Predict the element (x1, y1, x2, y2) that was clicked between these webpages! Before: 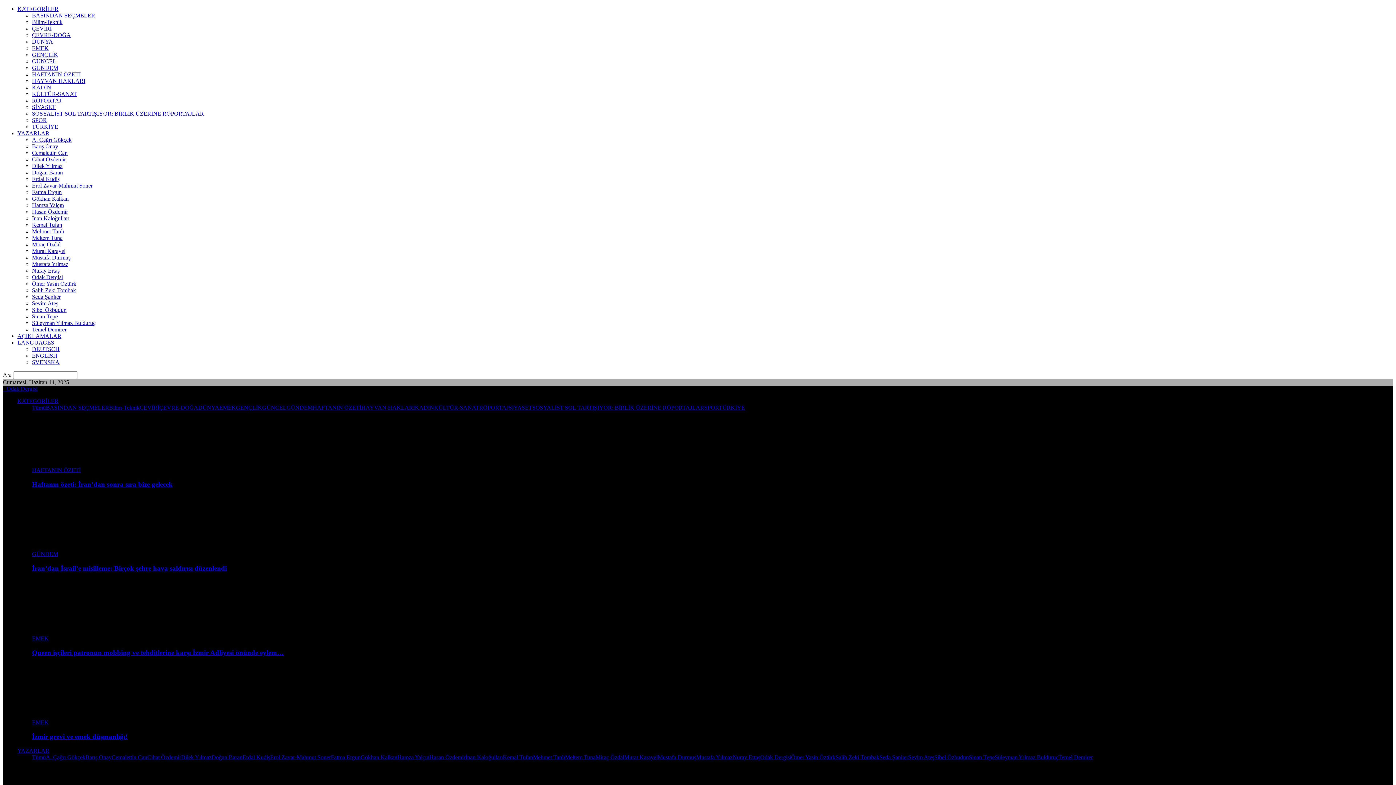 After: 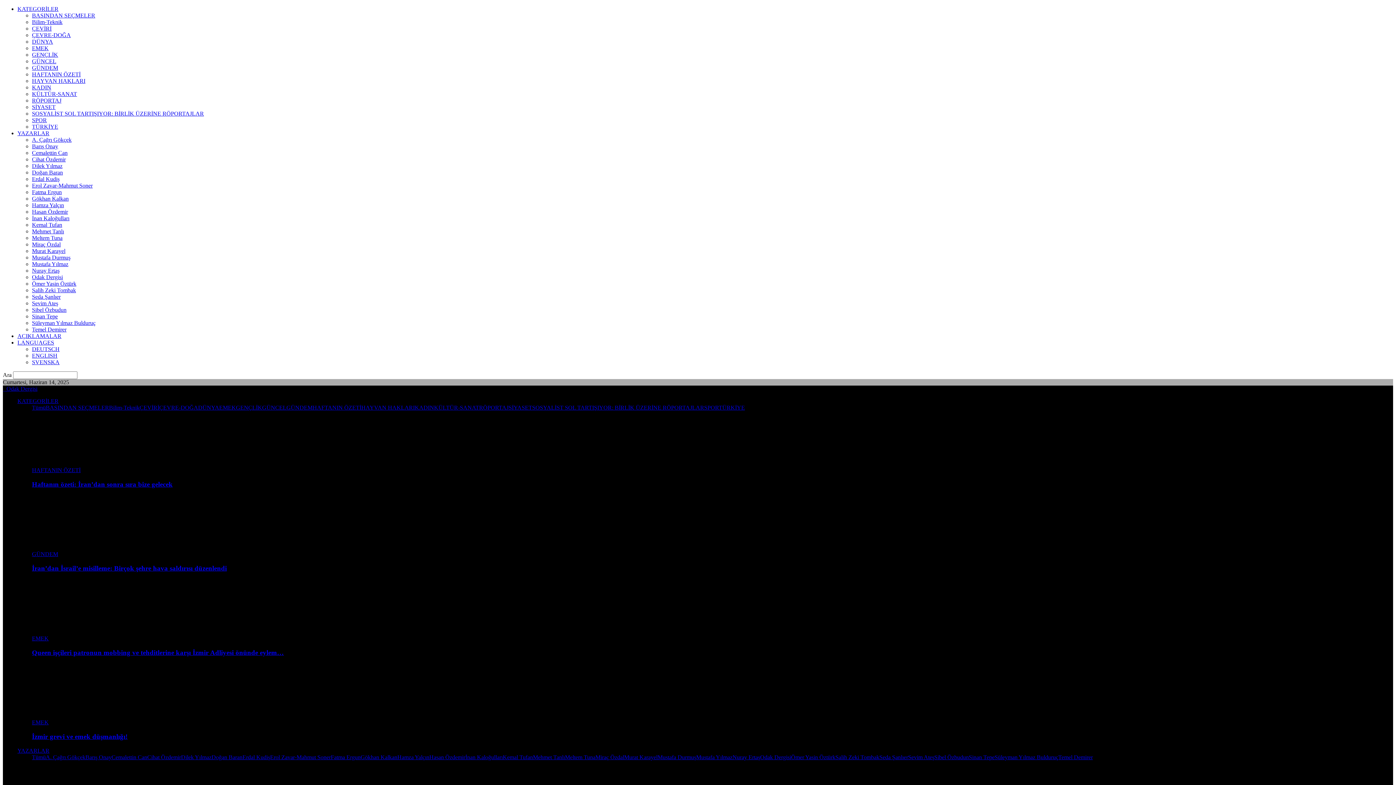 Action: label: SVENSKA bbox: (32, 359, 59, 365)